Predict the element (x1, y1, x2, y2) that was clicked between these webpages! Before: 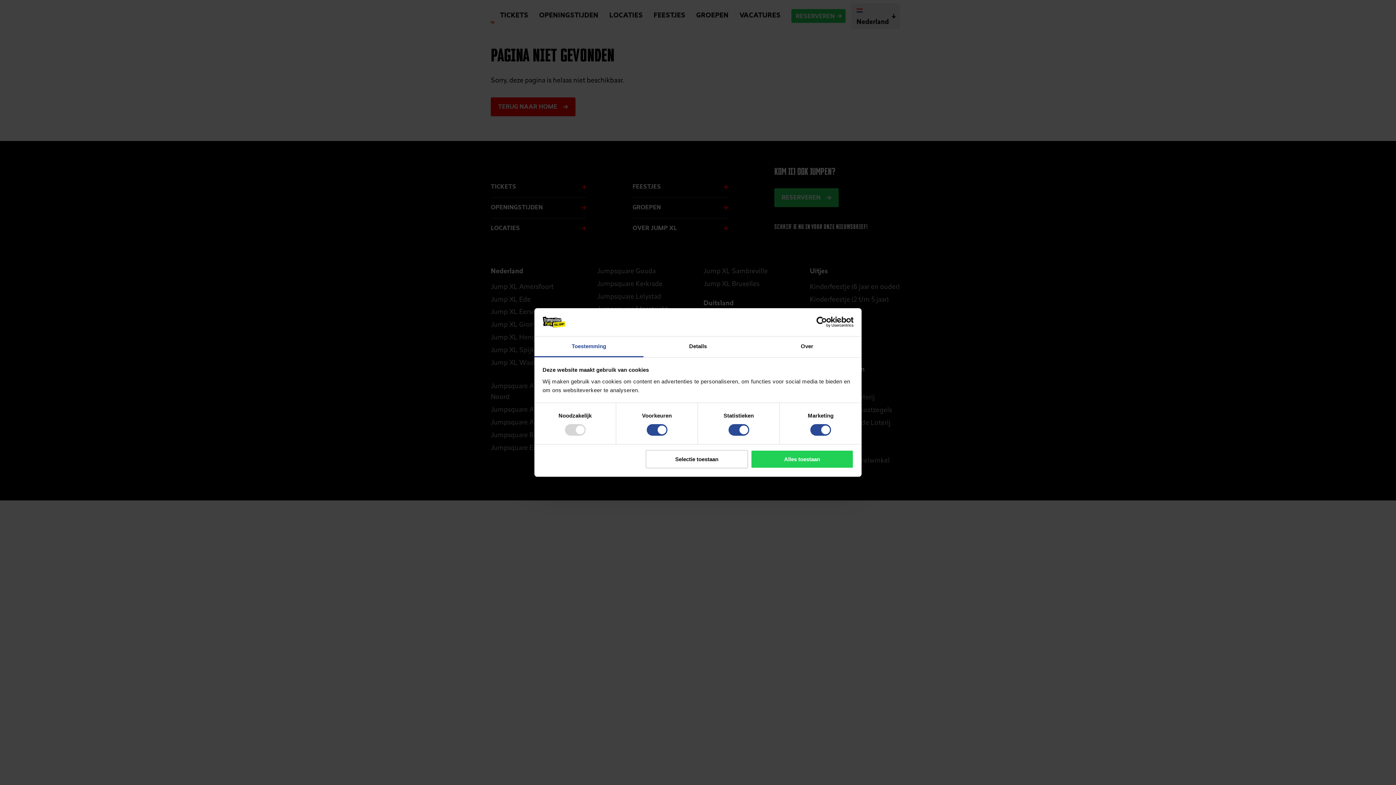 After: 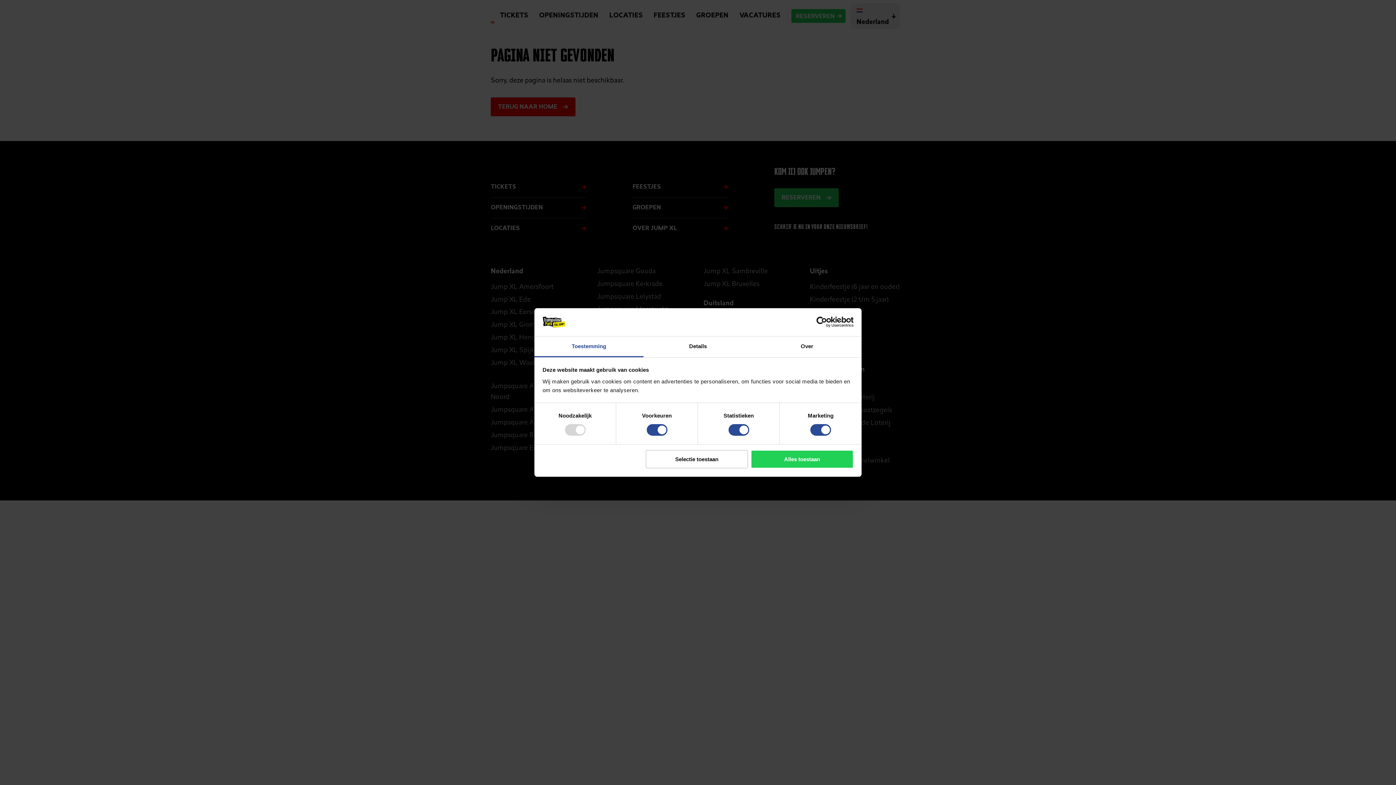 Action: bbox: (534, 336, 643, 357) label: Toestemming